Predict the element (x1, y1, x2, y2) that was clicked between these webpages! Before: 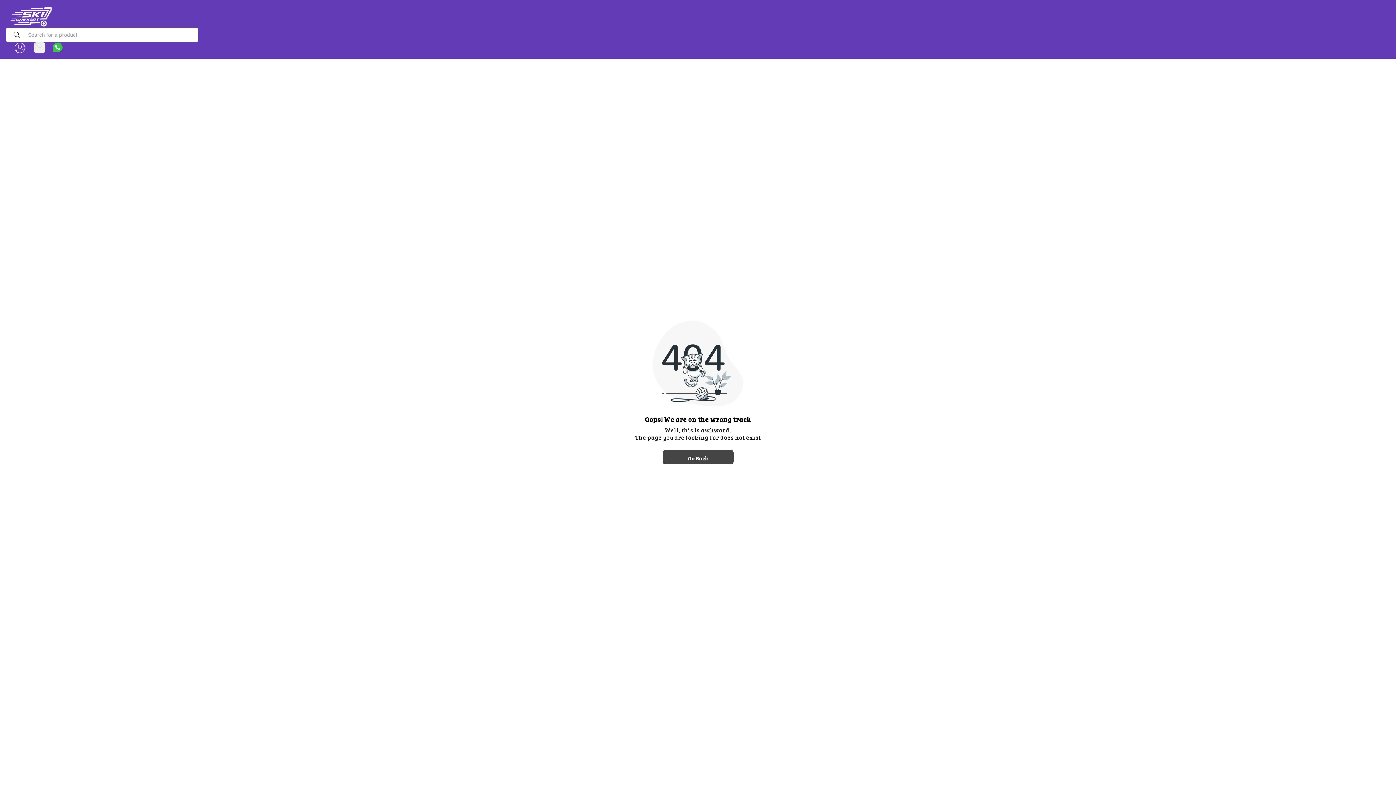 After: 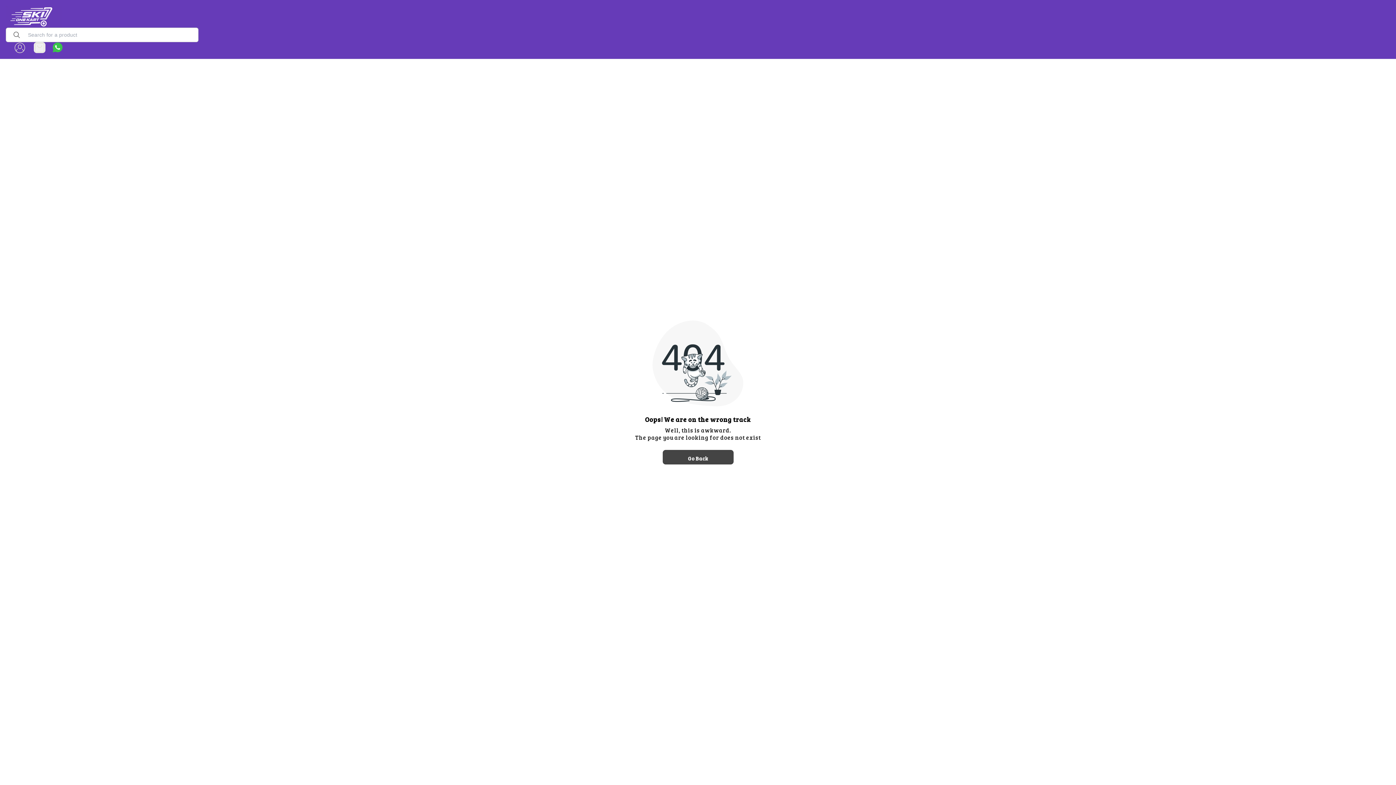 Action: bbox: (52, 42, 62, 52) label: Contact over Whatsapp